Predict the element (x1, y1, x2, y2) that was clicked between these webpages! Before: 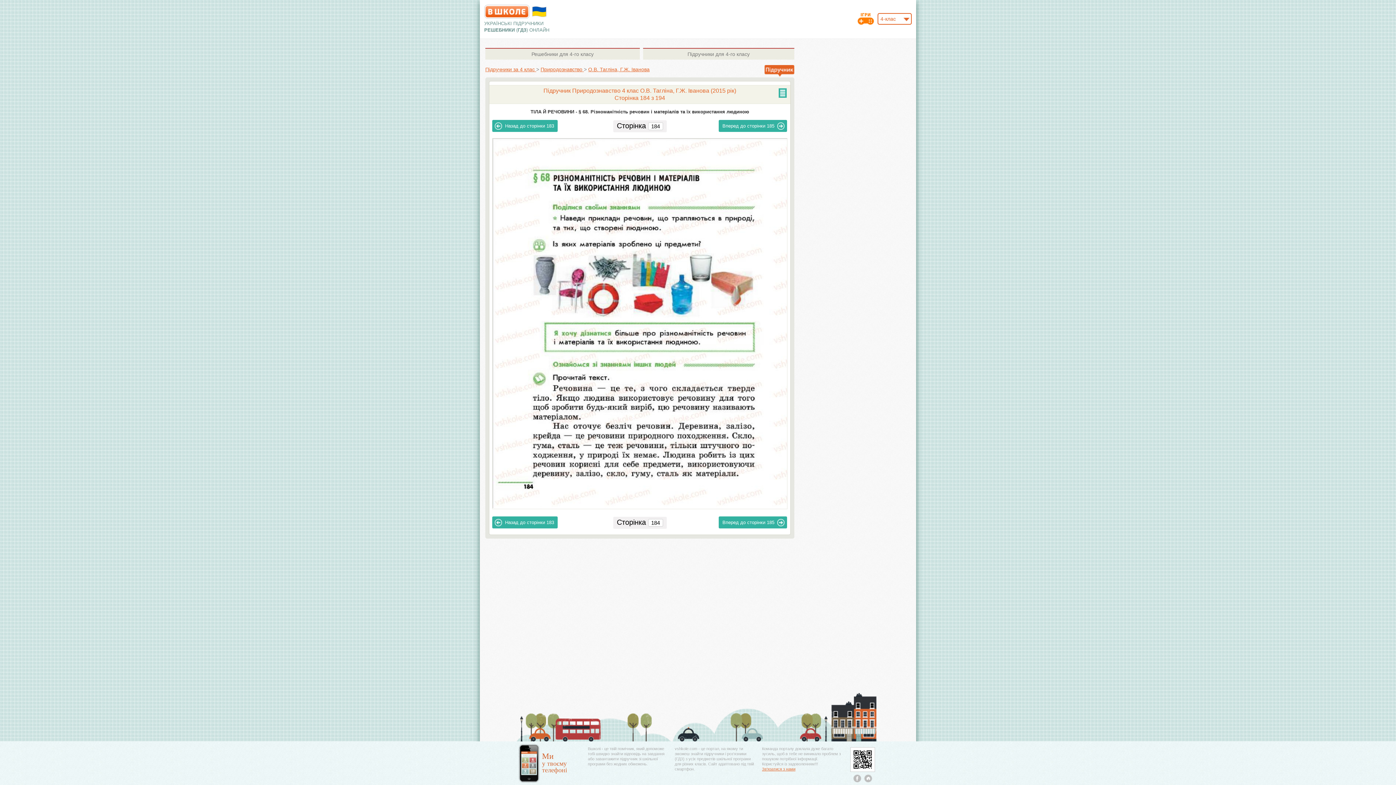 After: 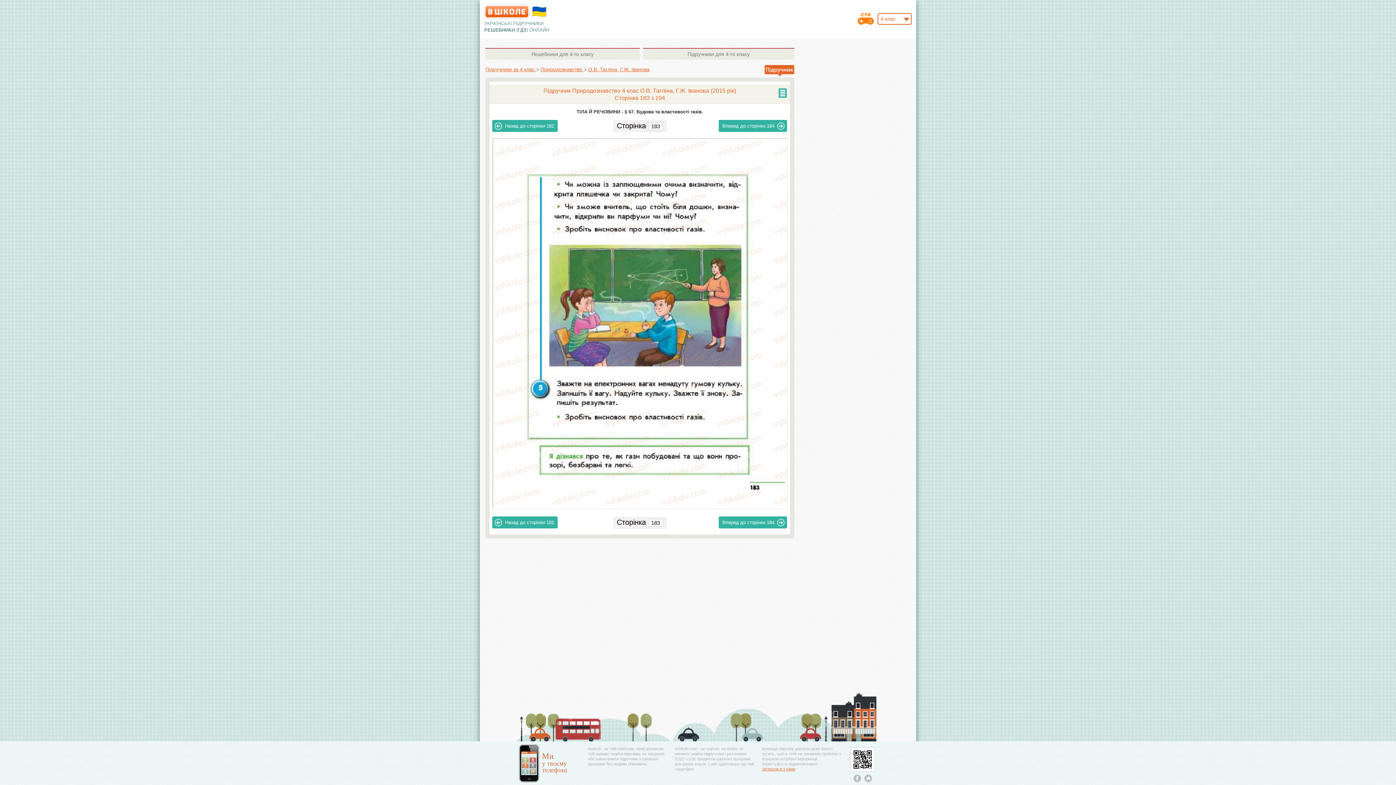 Action: label: Назад до сторінки 183 bbox: (492, 120, 557, 132)